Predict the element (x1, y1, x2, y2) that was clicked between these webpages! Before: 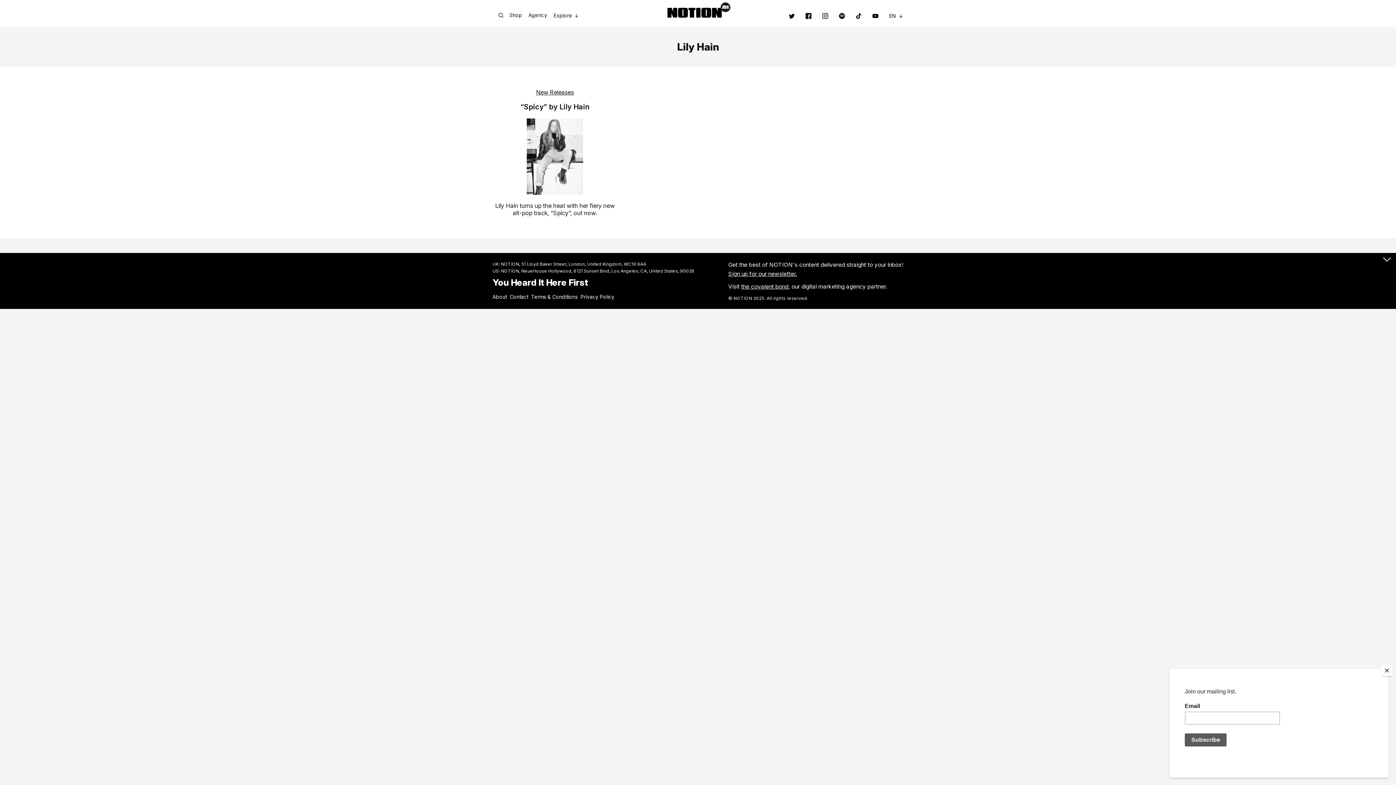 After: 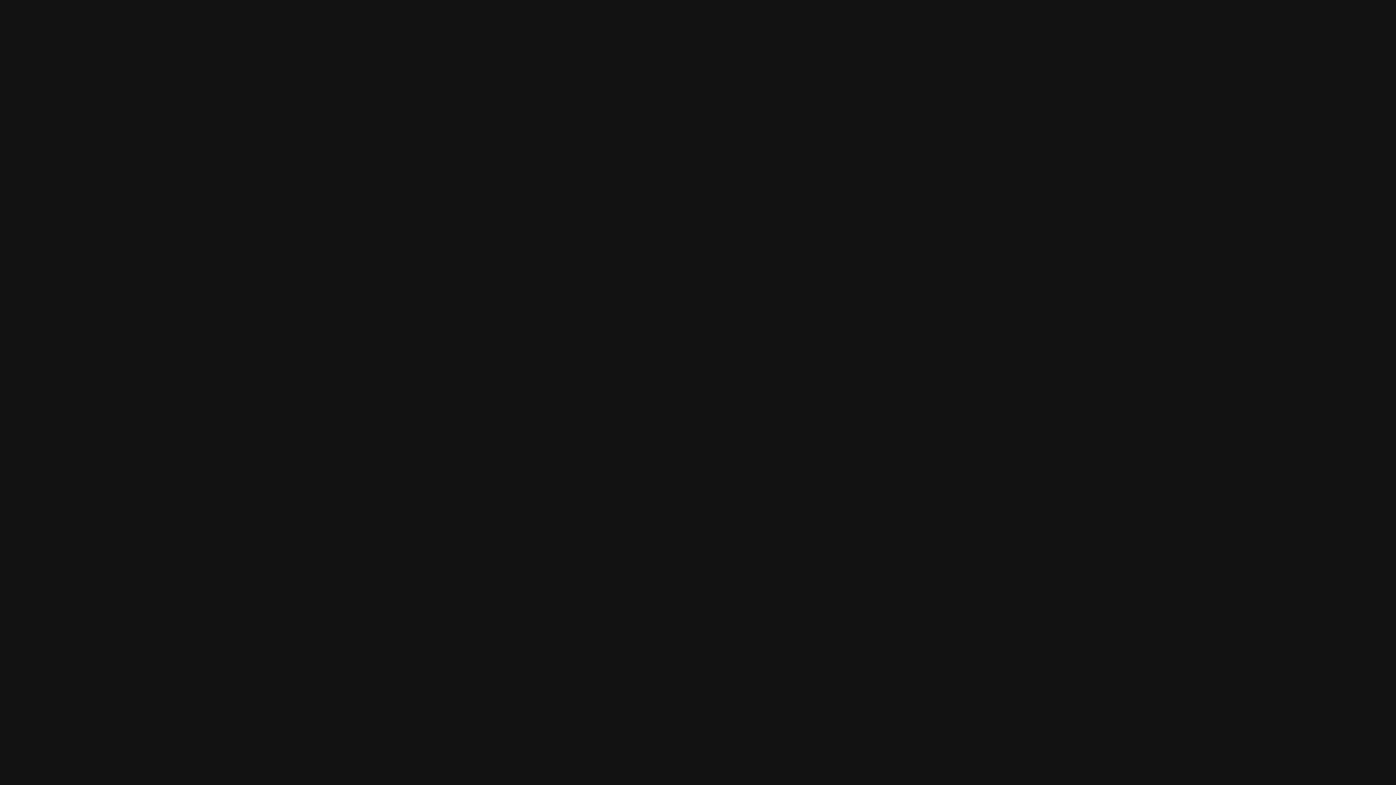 Action: bbox: (839, 12, 845, 19) label: Link to %s